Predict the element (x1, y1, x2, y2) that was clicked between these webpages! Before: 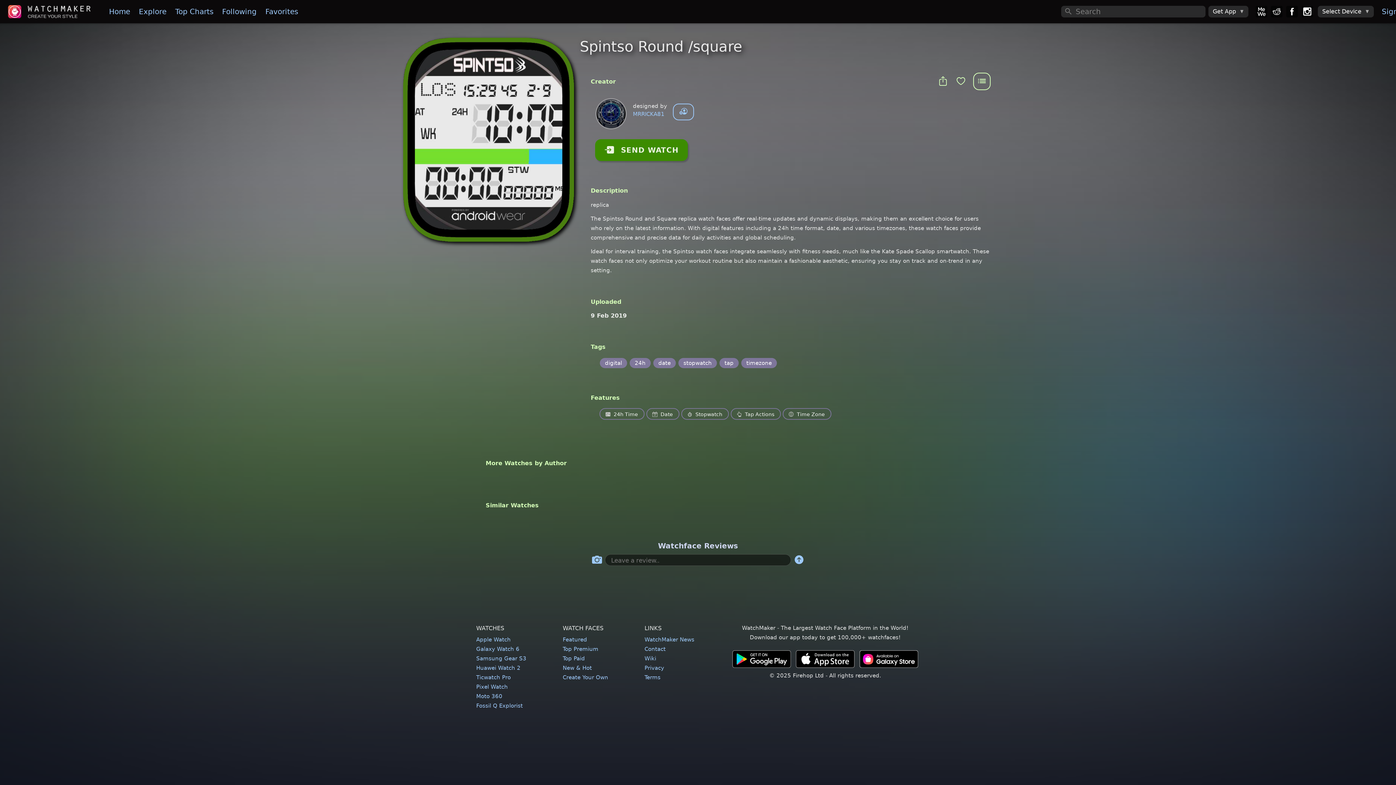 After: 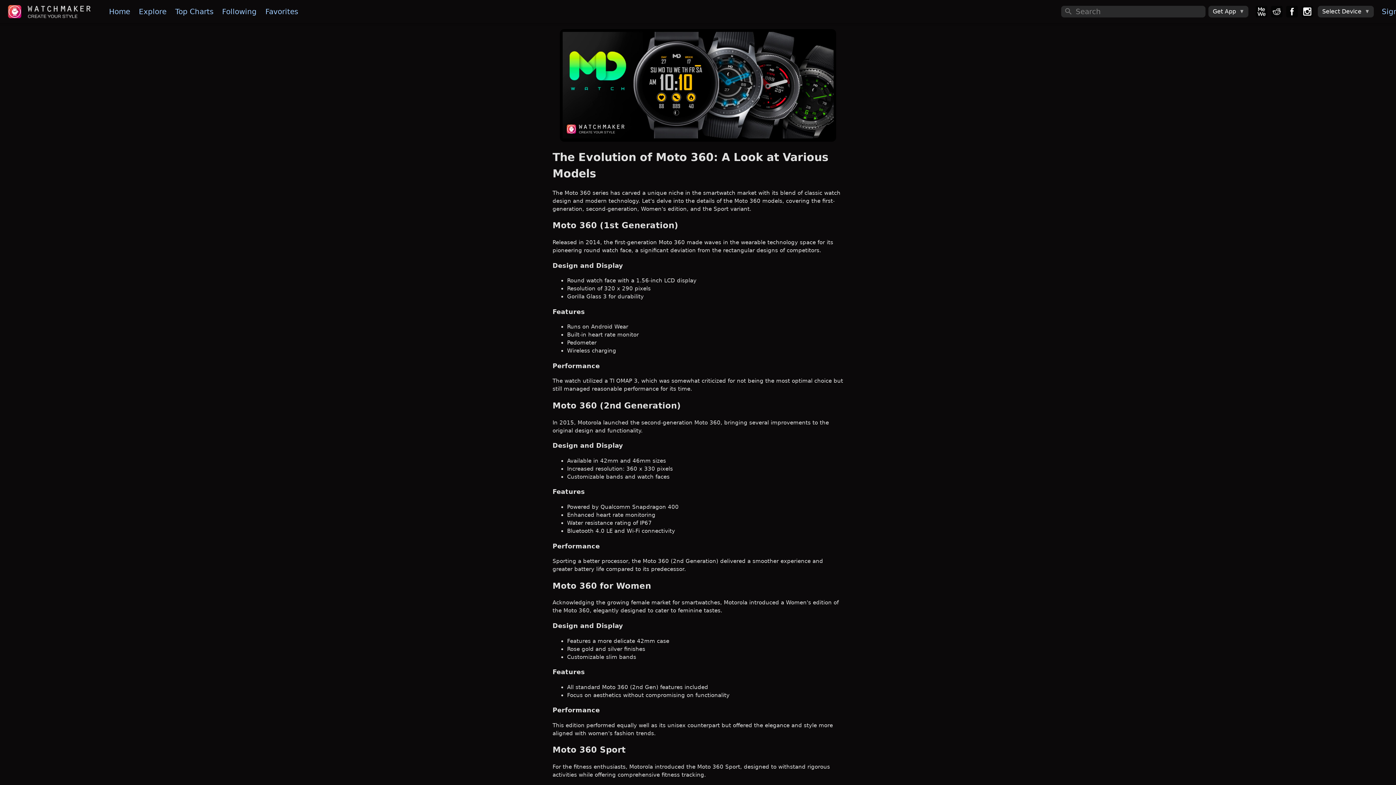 Action: label: Moto 360 bbox: (476, 693, 502, 700)